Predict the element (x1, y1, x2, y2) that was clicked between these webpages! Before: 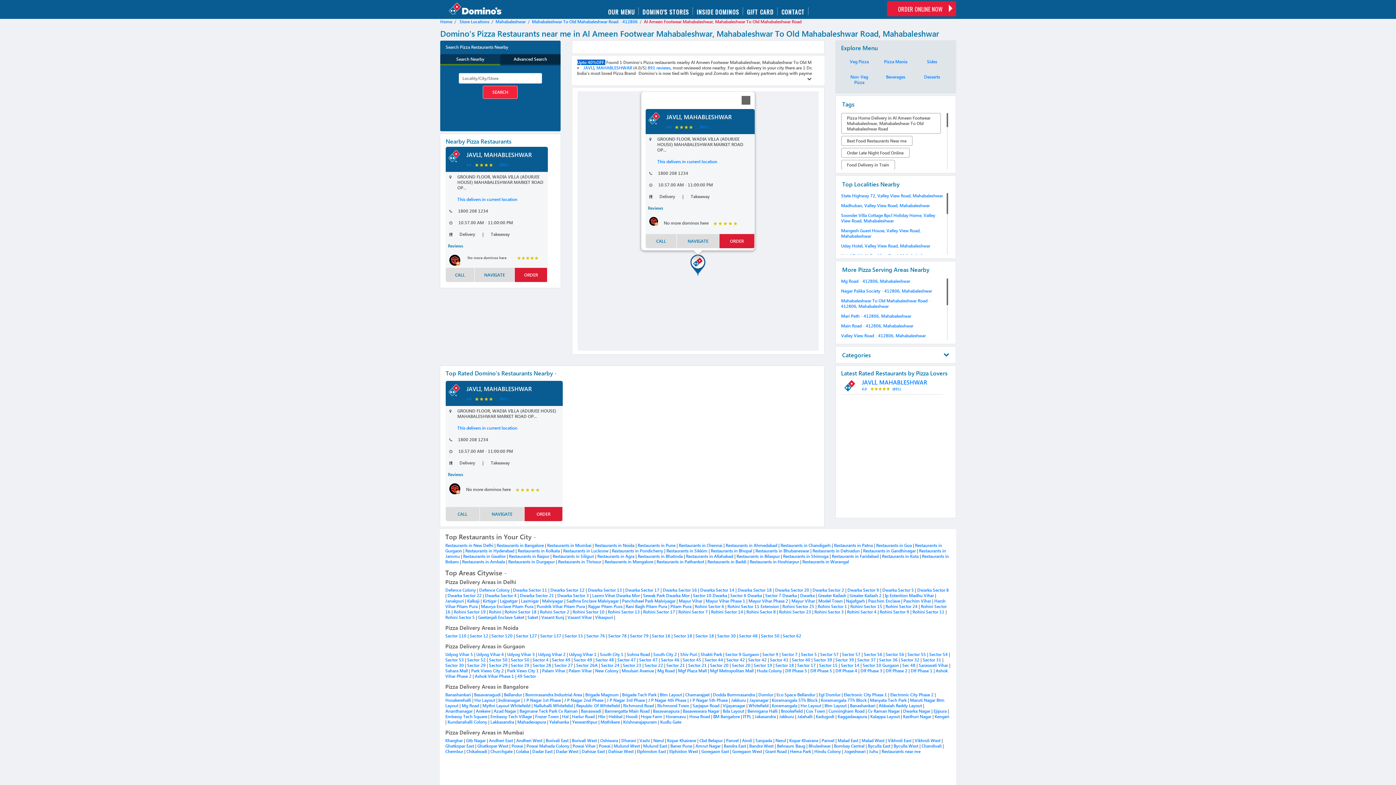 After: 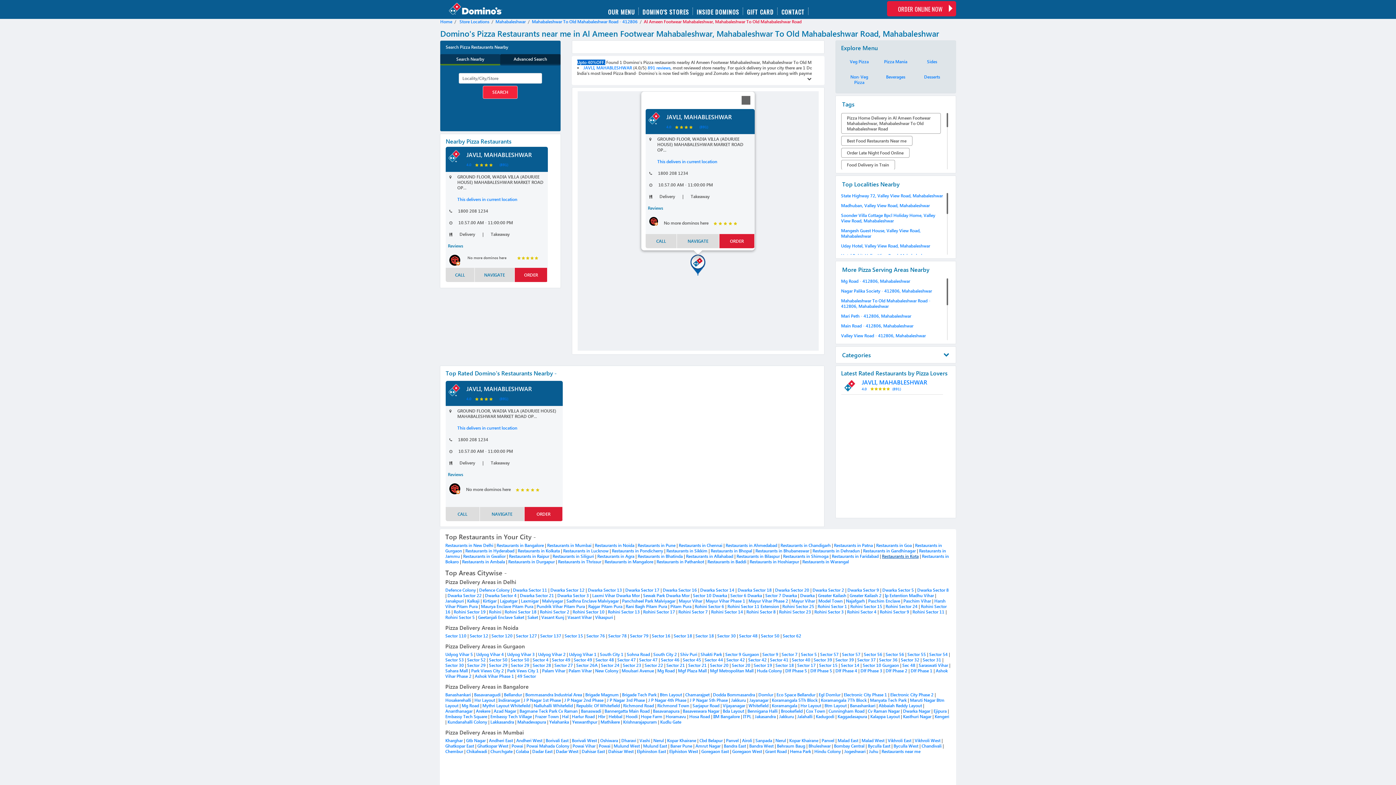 Action: label: Restaurants in Kota bbox: (882, 553, 918, 559)